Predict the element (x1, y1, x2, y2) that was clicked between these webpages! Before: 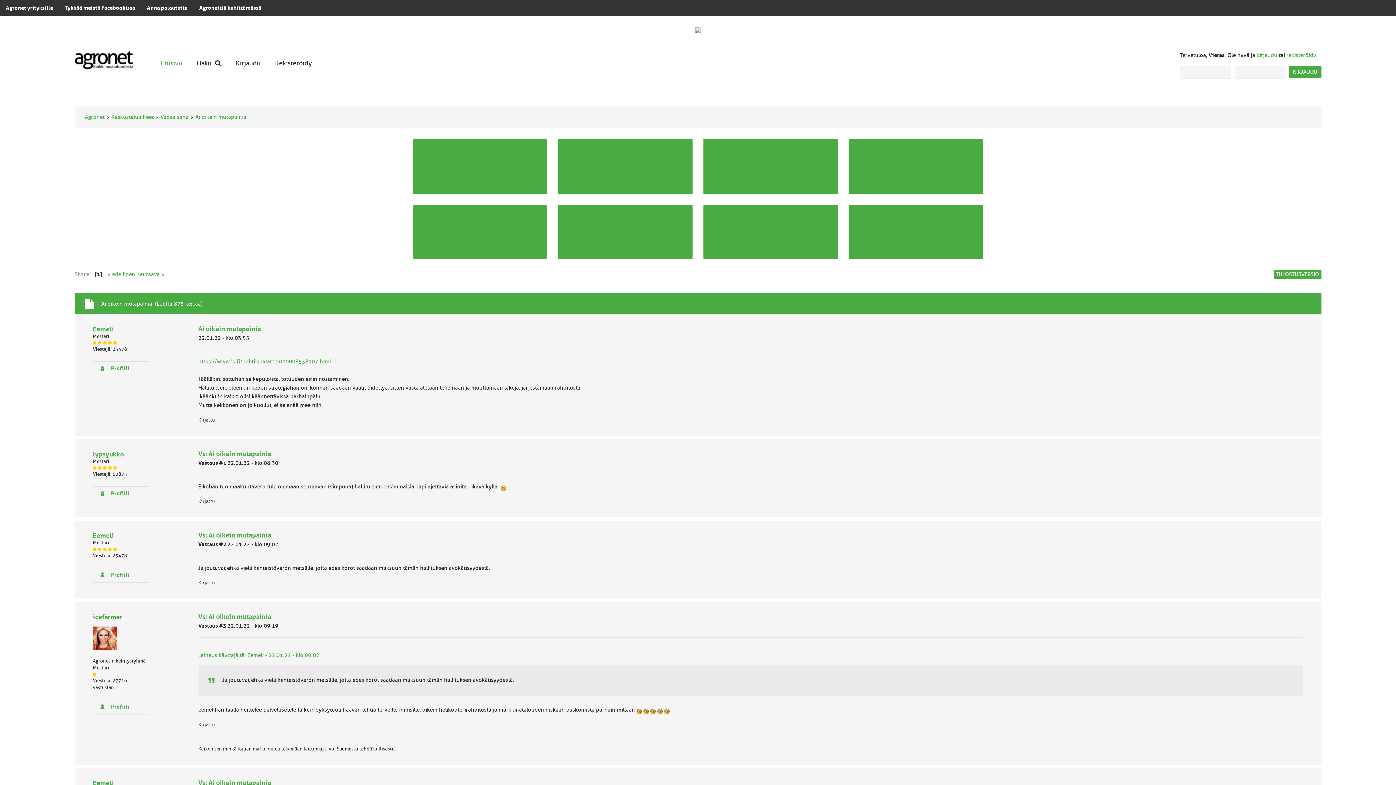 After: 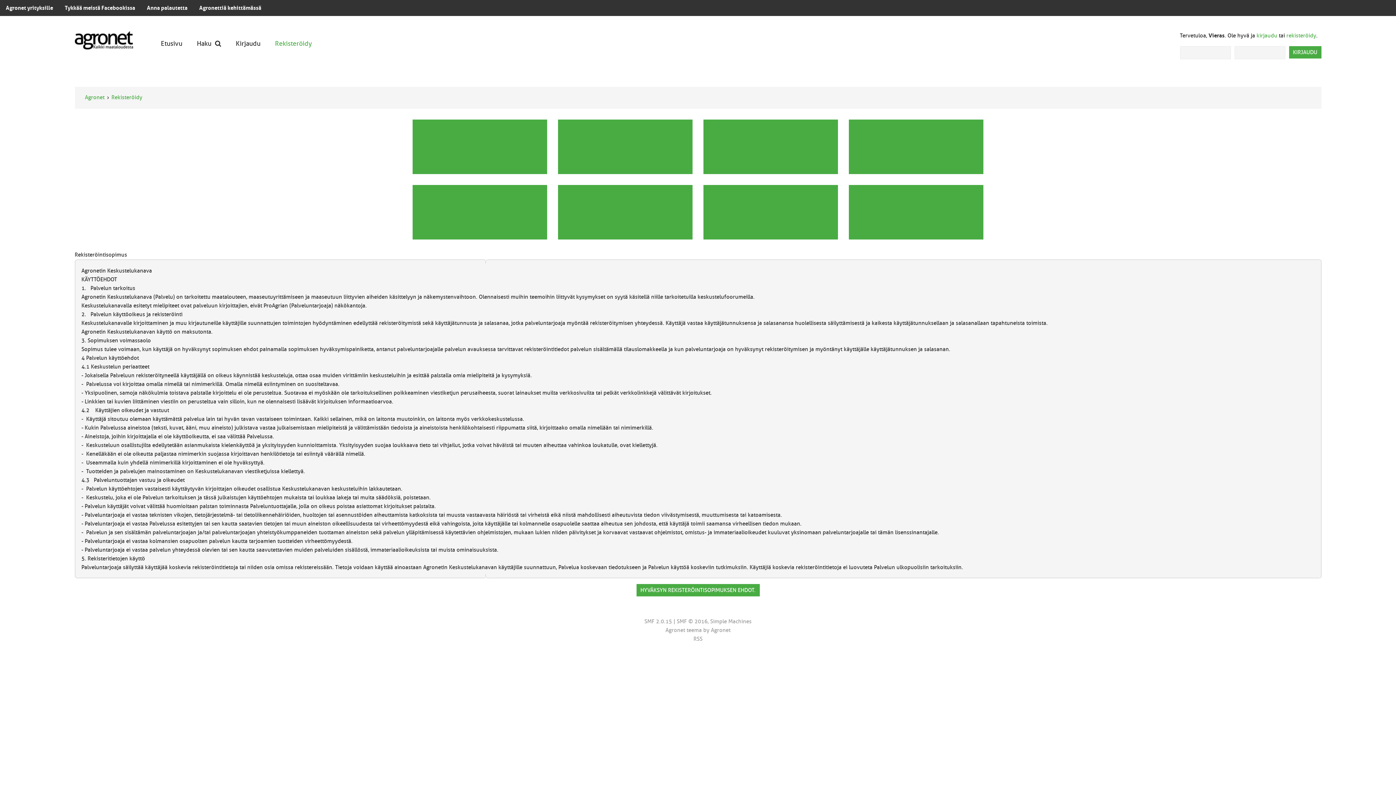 Action: bbox: (1286, 52, 1316, 58) label: rekisteröidy